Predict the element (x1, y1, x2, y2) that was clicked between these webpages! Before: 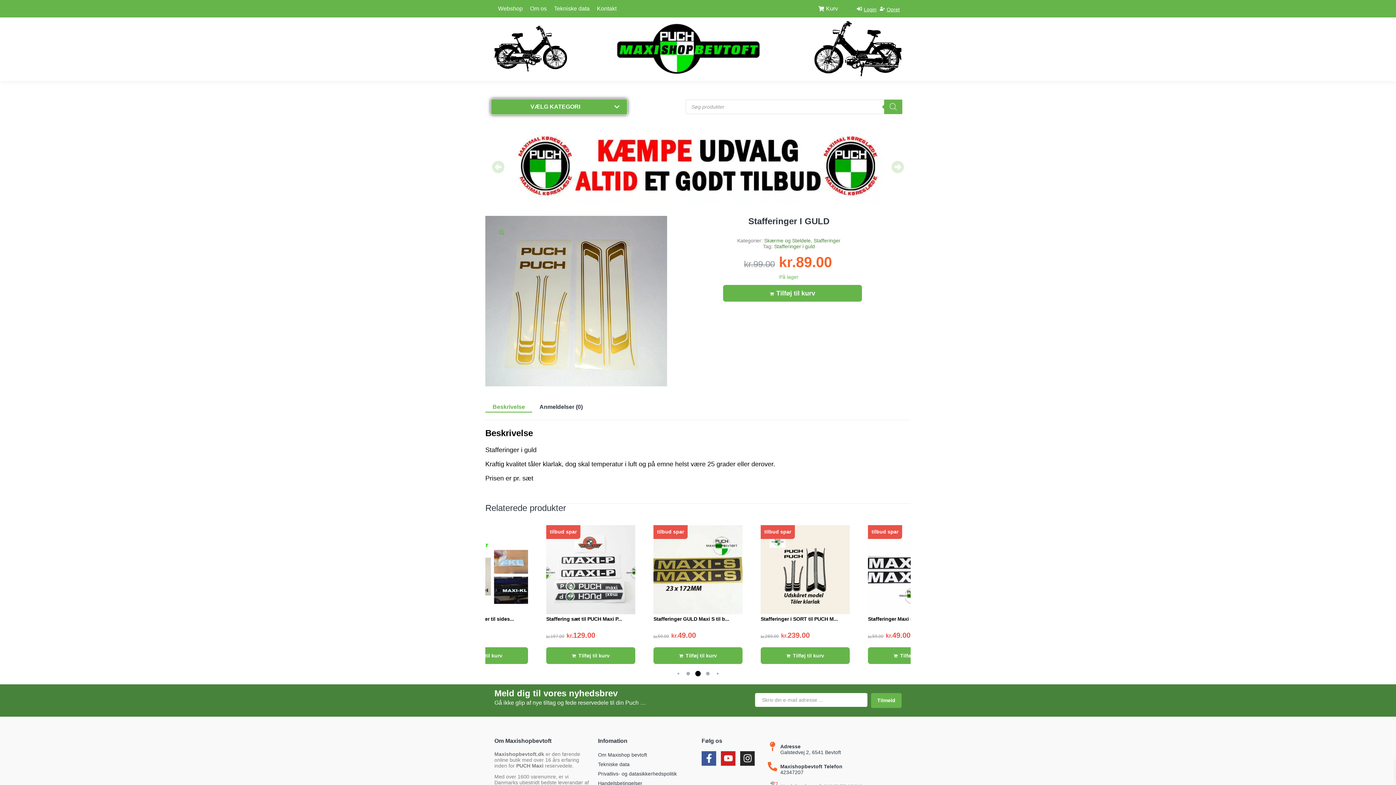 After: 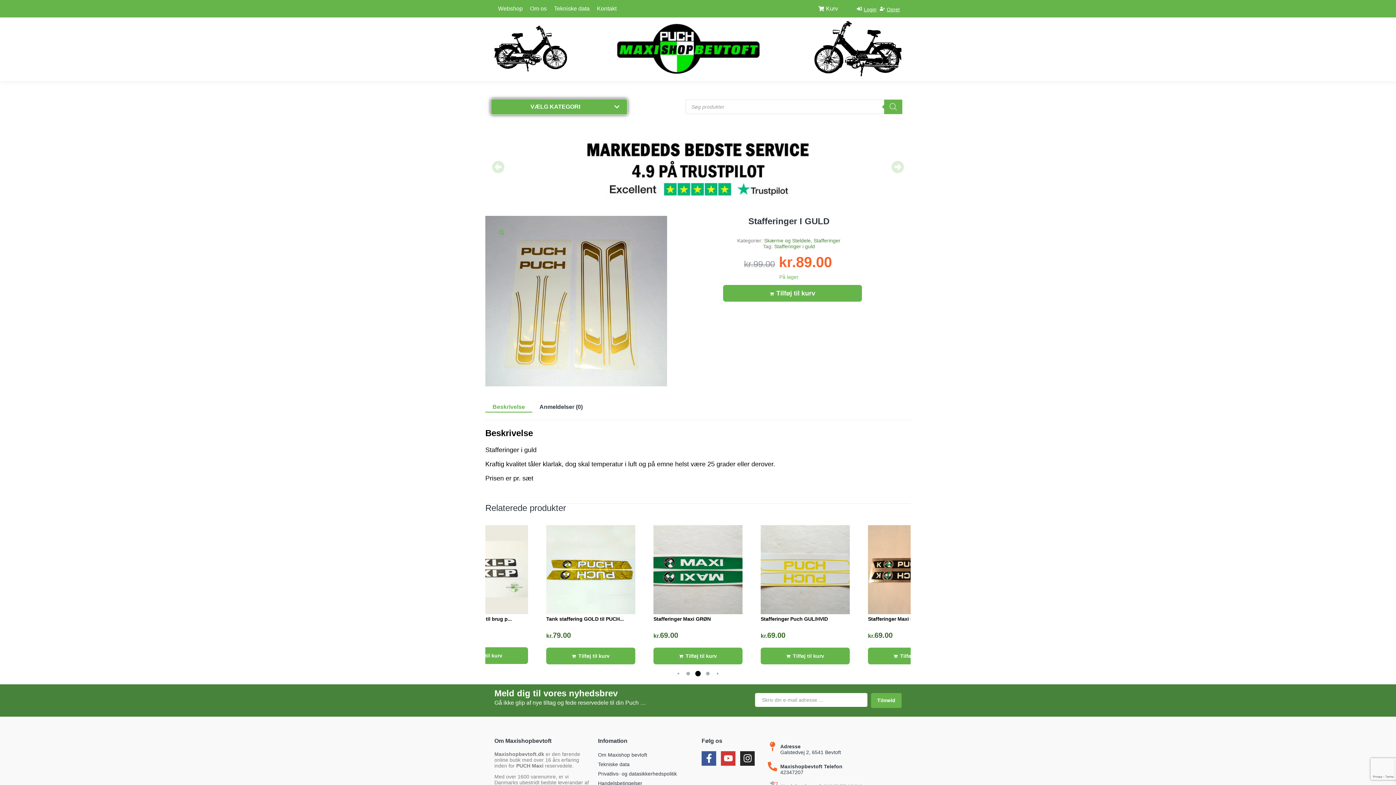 Action: bbox: (721, 751, 735, 766) label: Youtube